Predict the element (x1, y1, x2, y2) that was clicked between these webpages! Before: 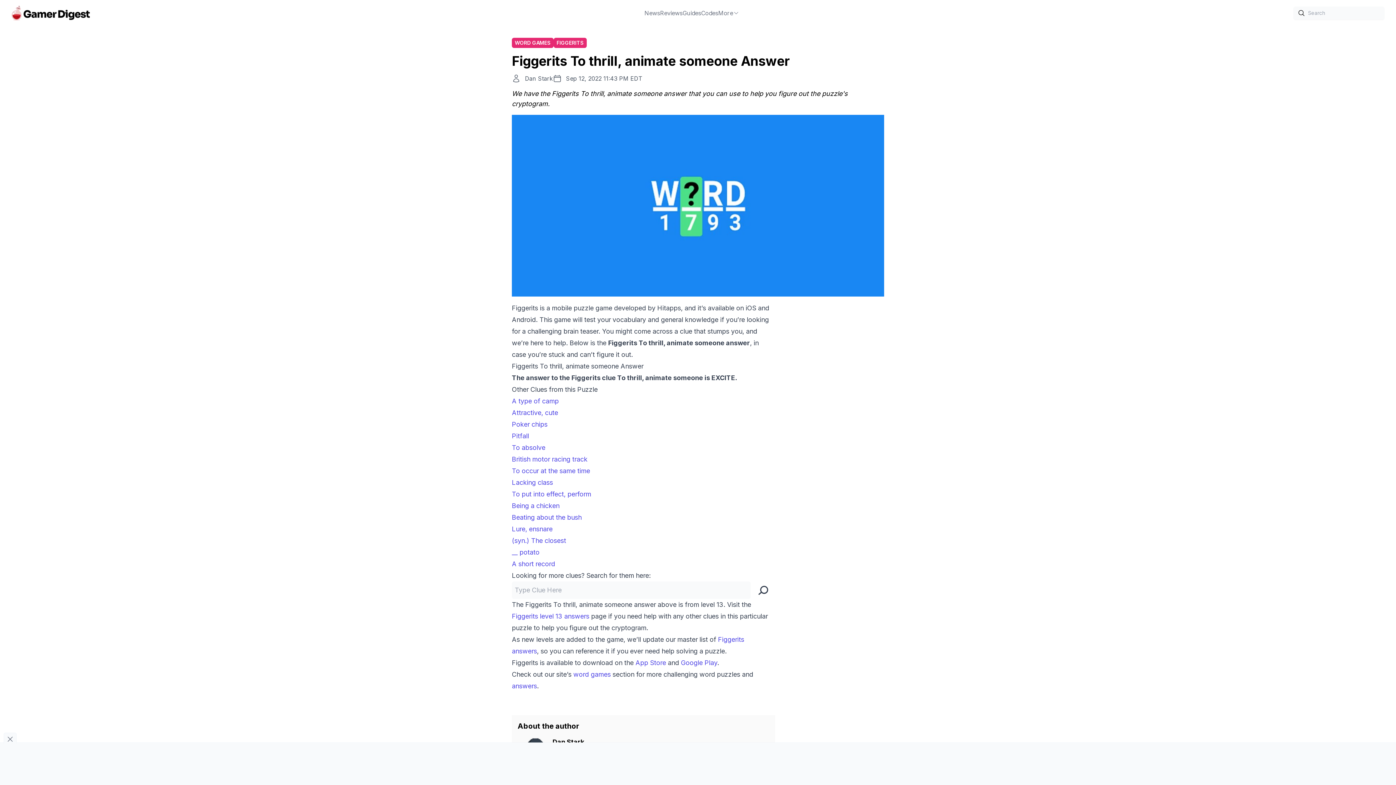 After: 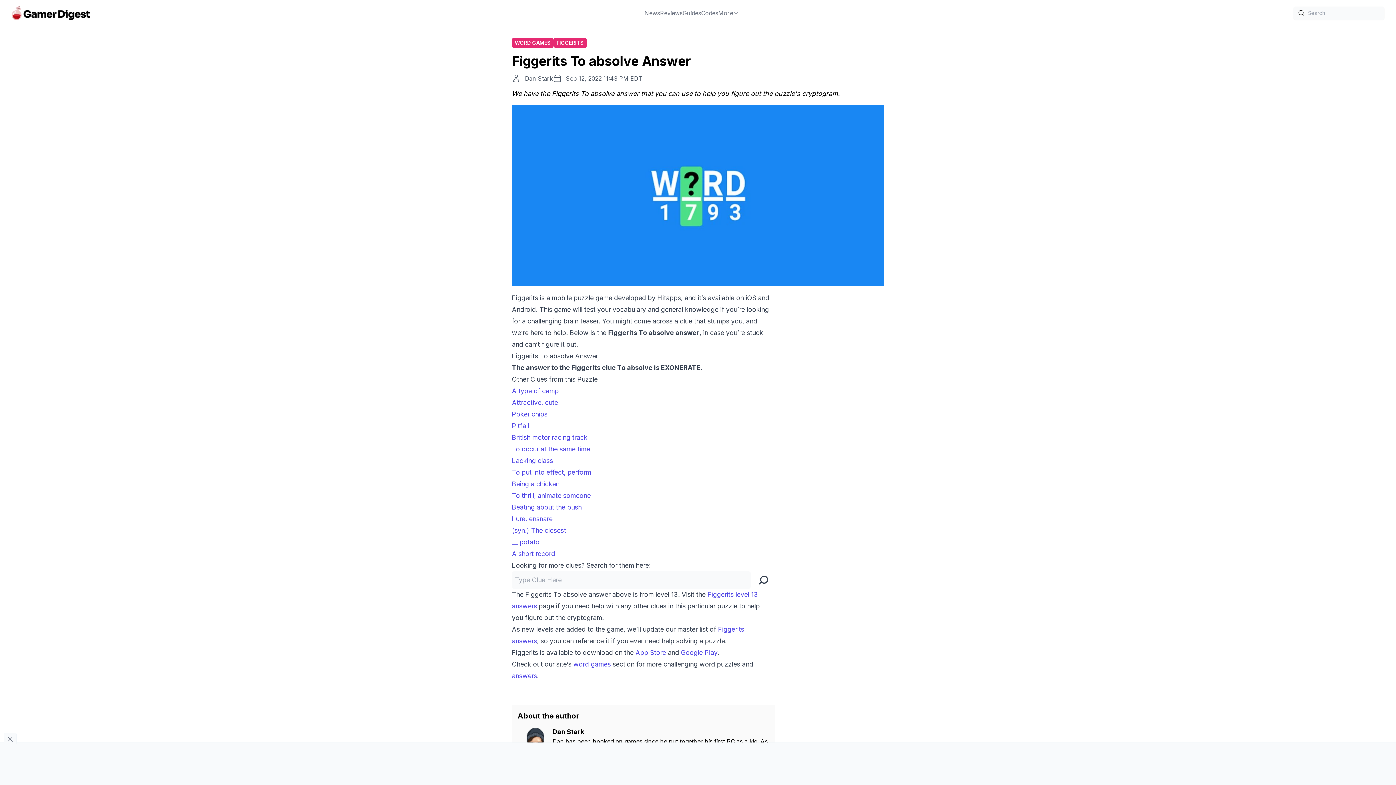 Action: label: To absolve bbox: (512, 444, 545, 451)